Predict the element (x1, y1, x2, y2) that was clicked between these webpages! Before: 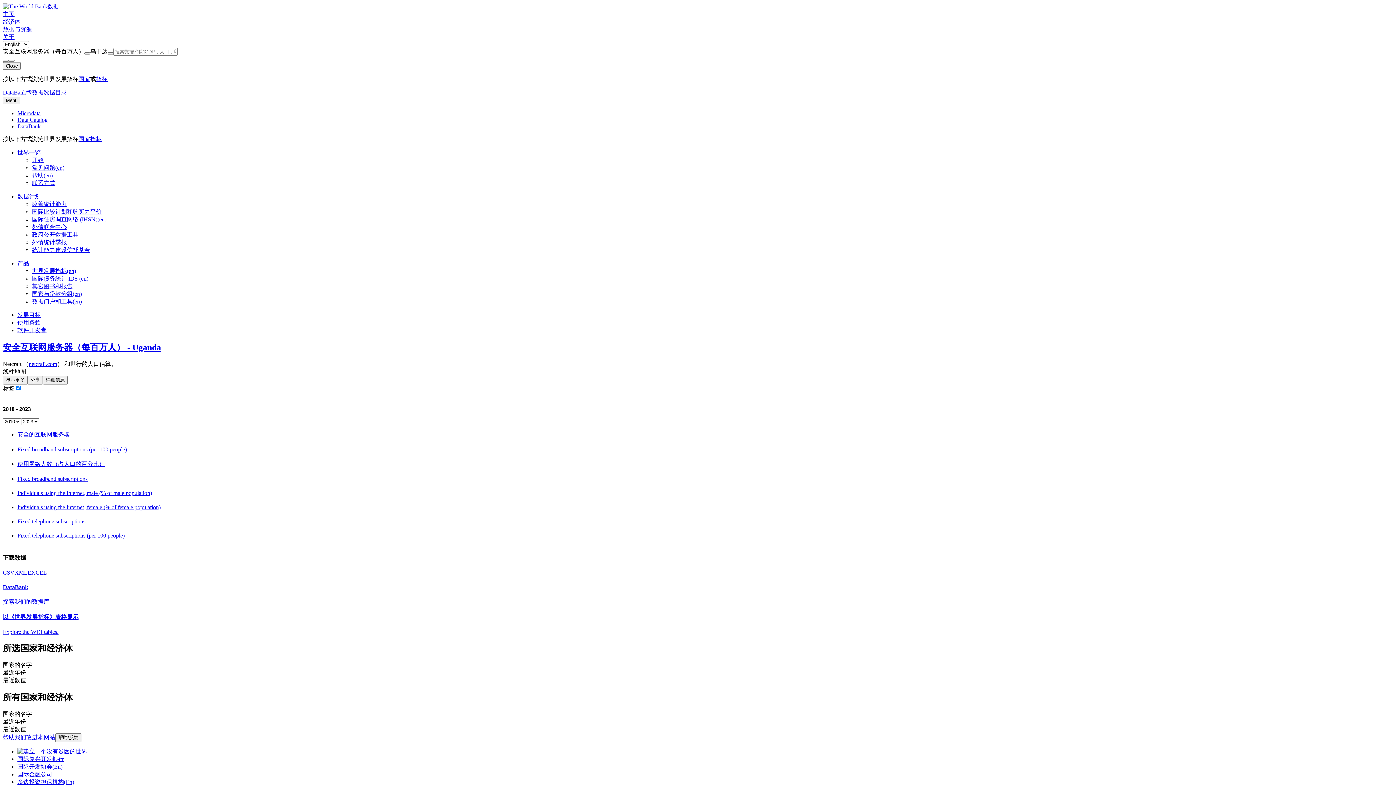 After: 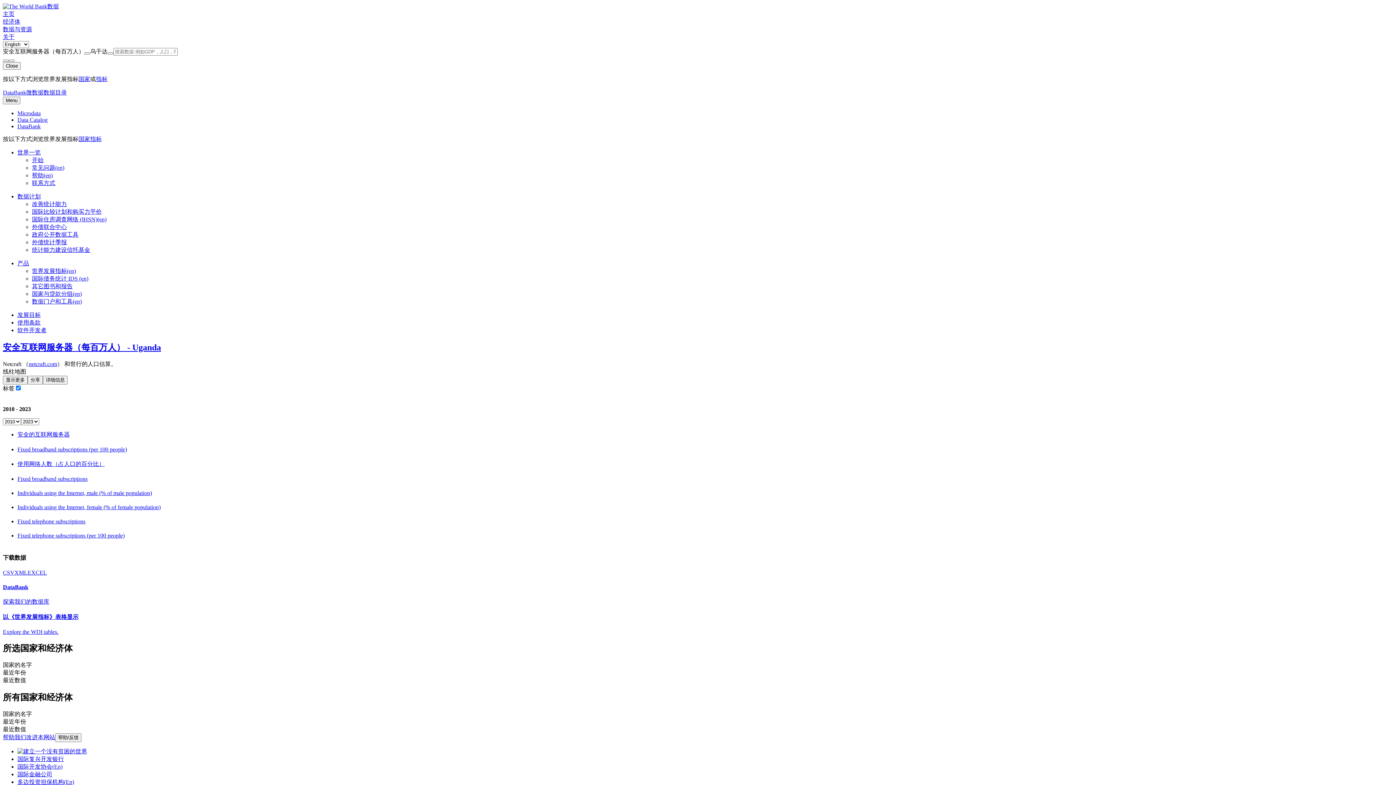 Action: bbox: (43, 89, 66, 95) label: 数据目录